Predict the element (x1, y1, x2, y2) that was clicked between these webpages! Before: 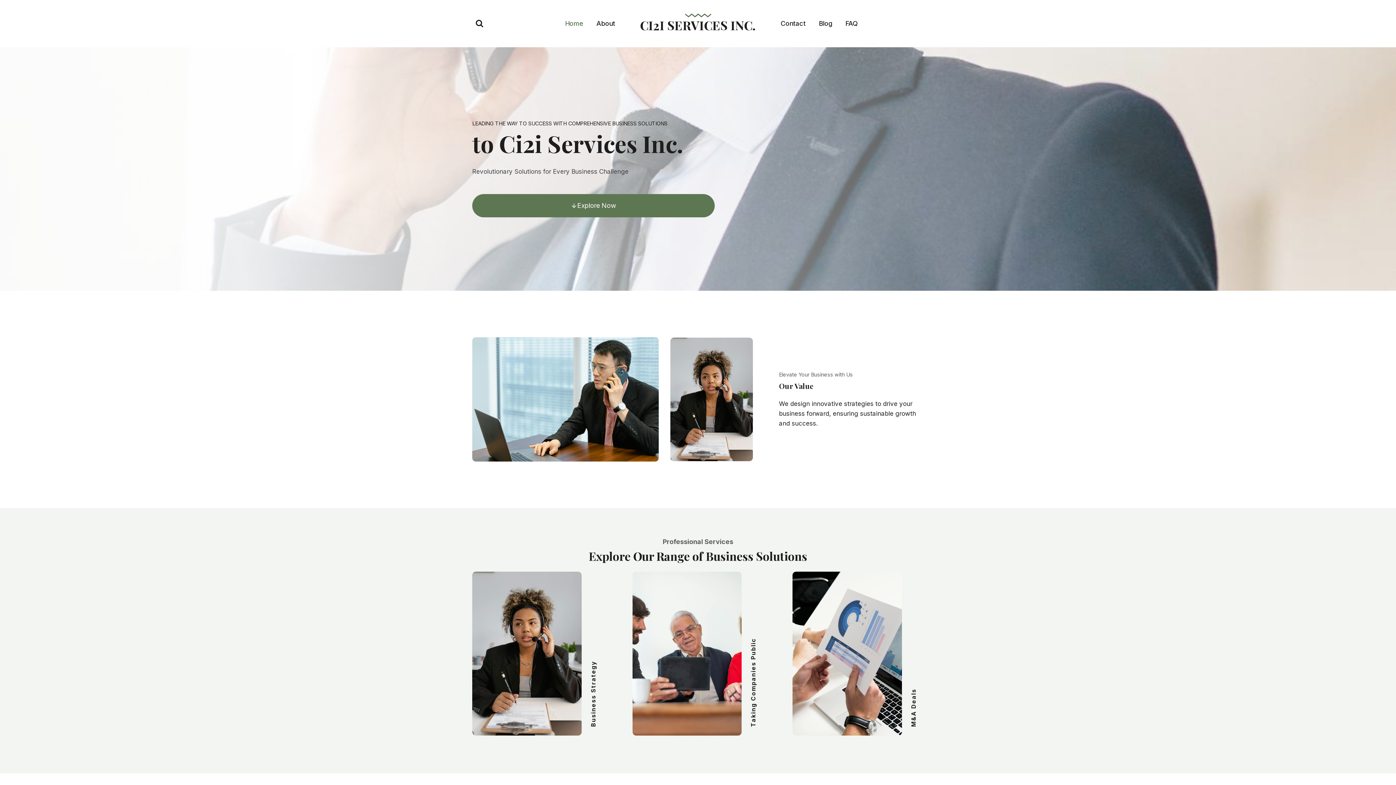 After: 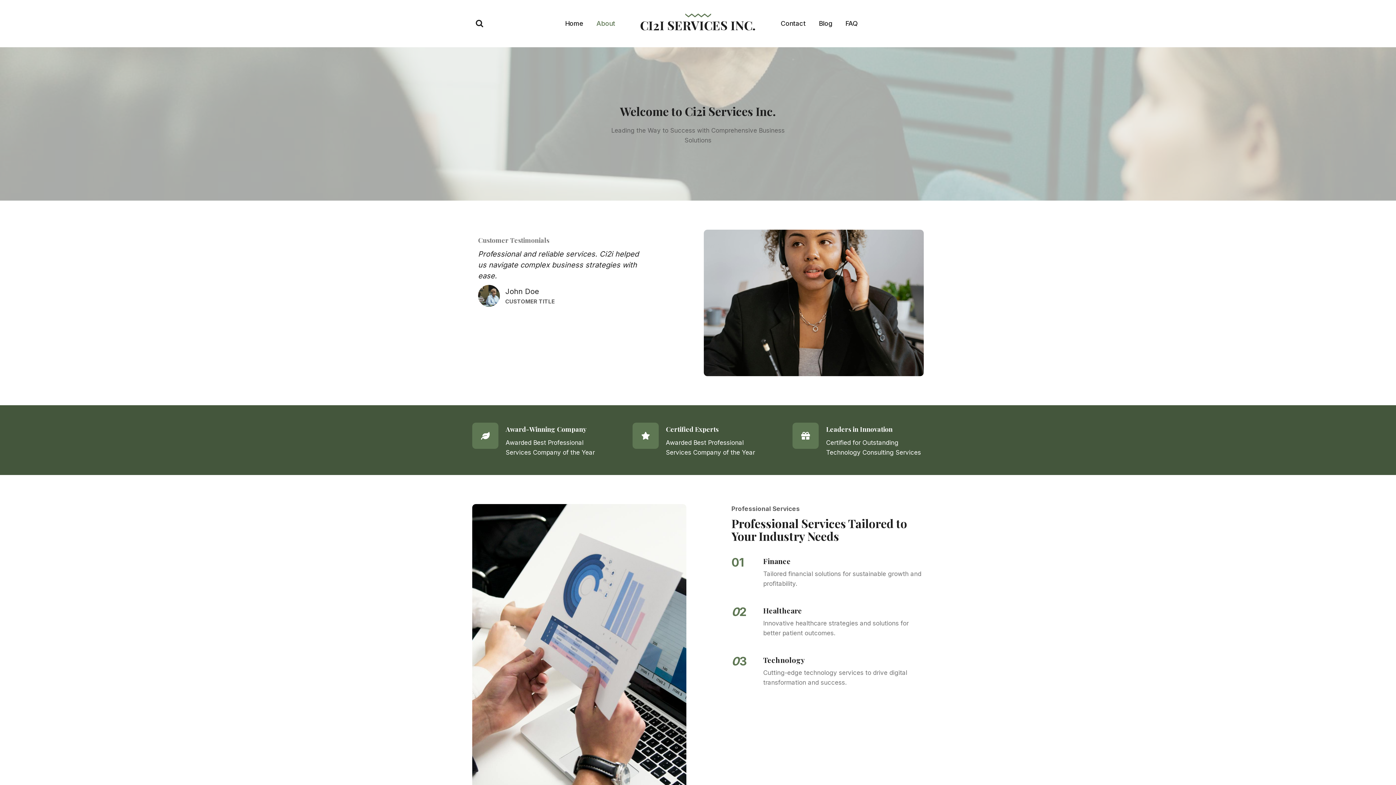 Action: bbox: (590, 14, 622, 32) label: About